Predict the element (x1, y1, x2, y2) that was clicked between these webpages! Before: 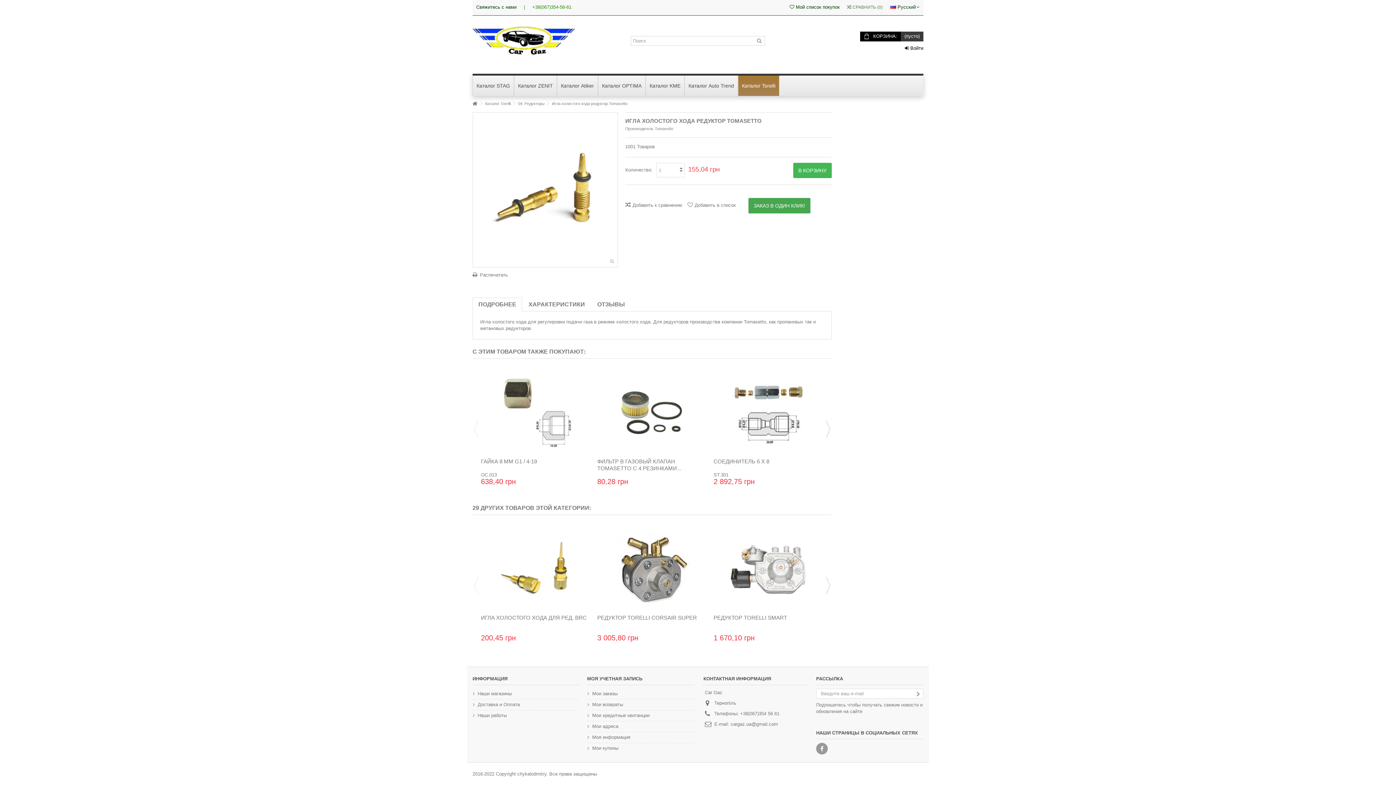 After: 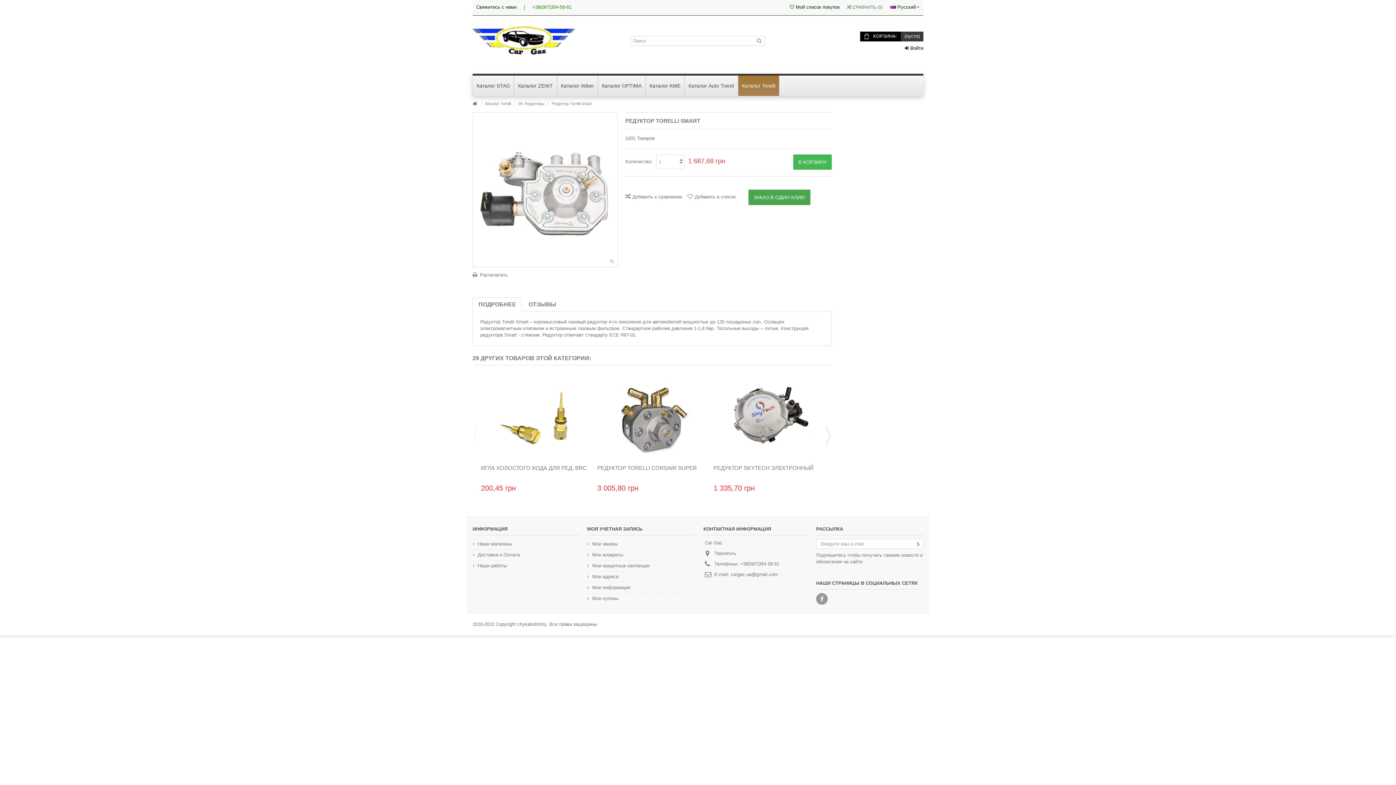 Action: label: РЕДУКТОР TORELLI SMART bbox: (713, 614, 787, 621)